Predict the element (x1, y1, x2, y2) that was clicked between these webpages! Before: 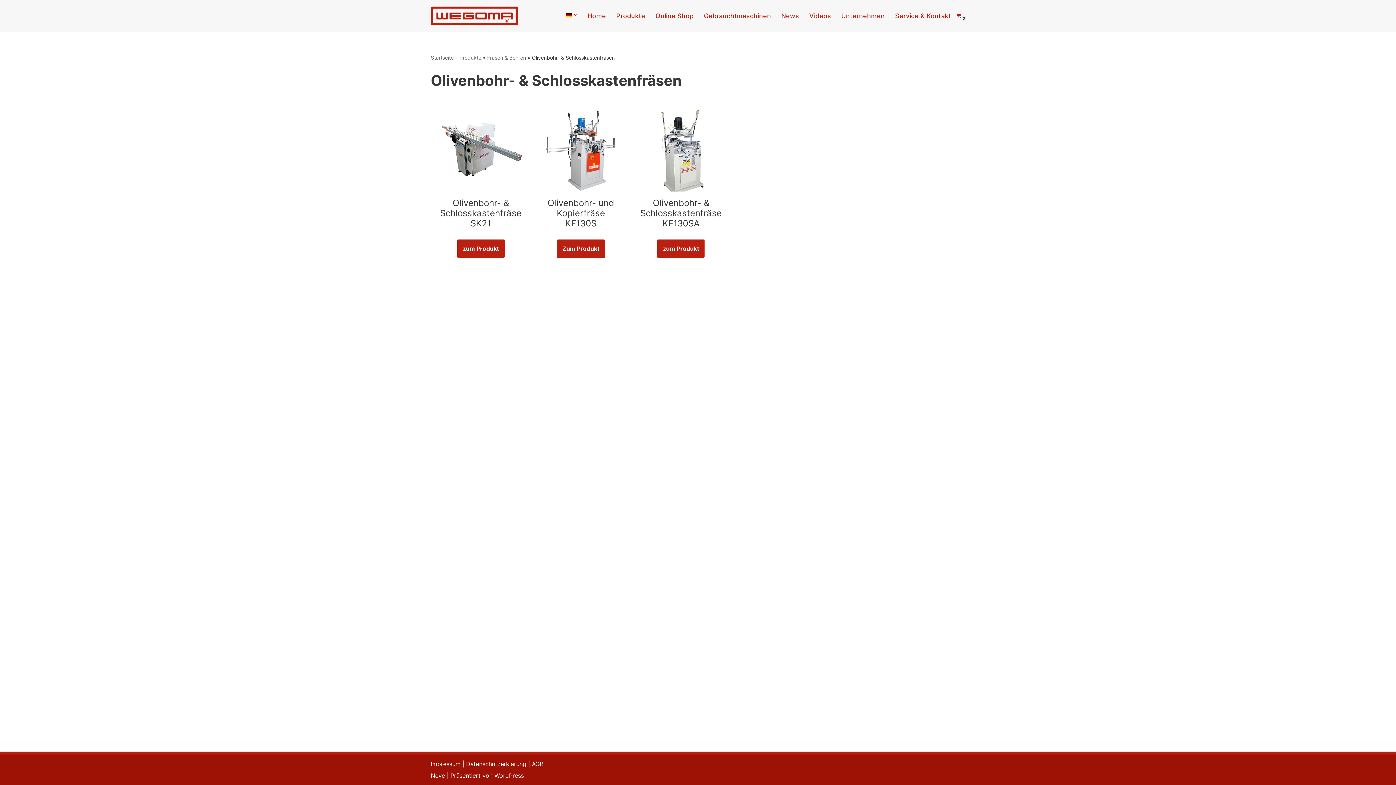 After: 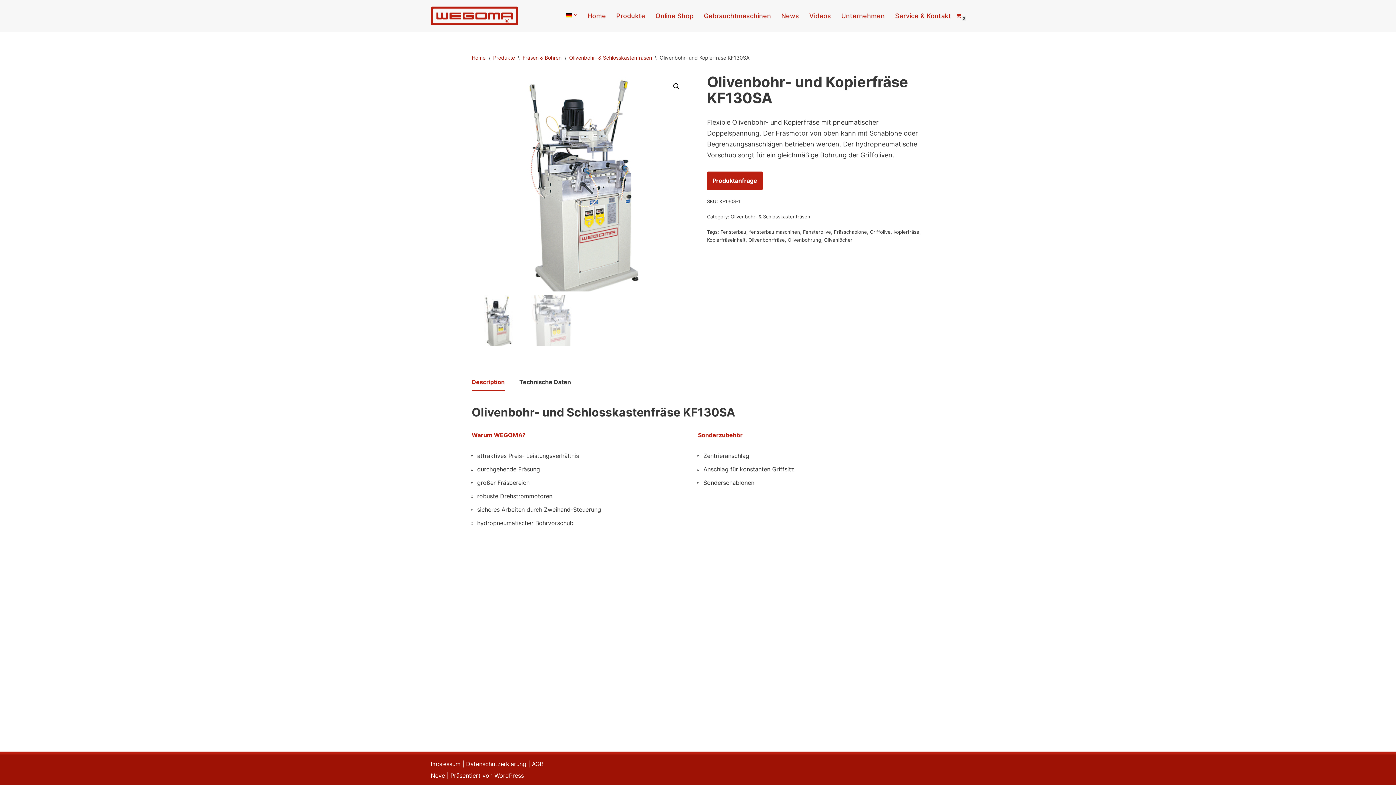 Action: bbox: (639, 107, 723, 191)